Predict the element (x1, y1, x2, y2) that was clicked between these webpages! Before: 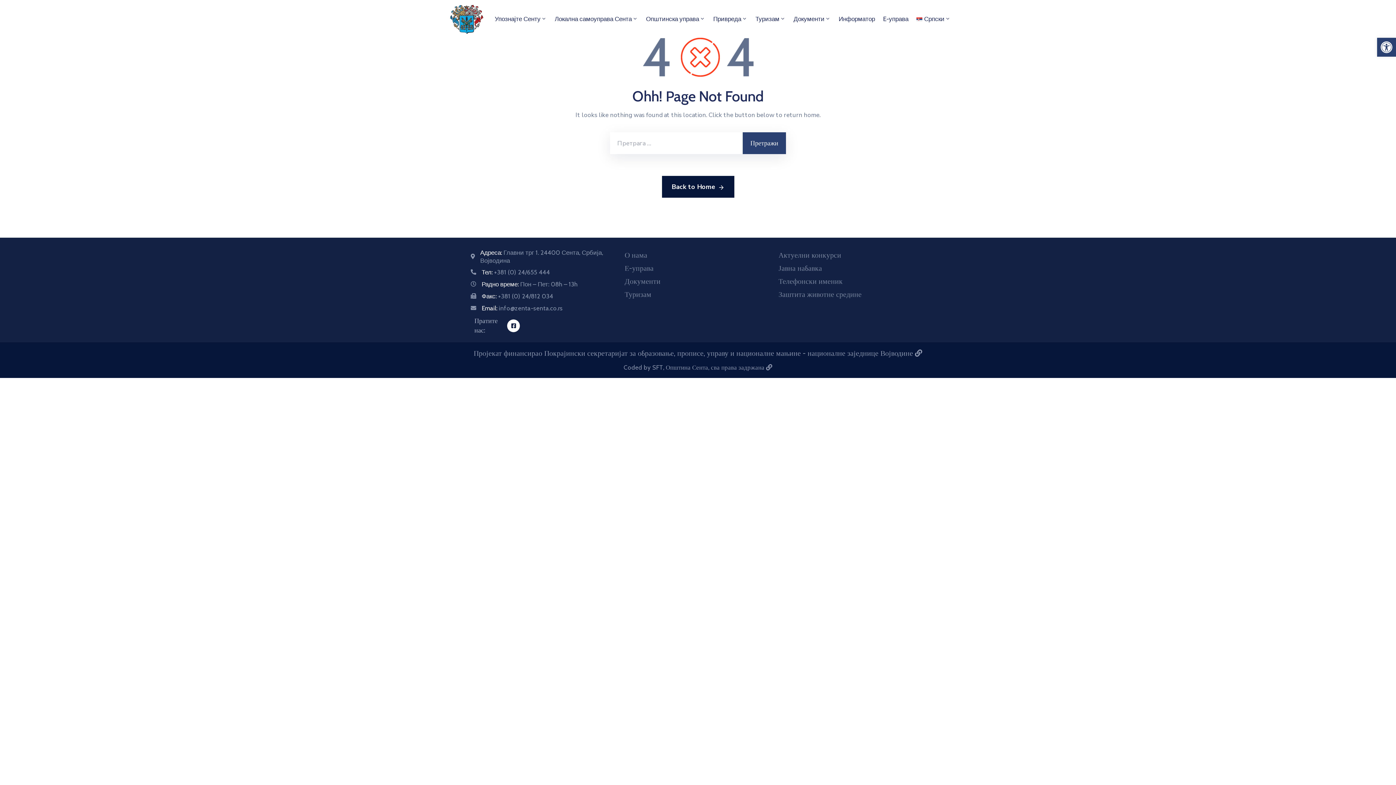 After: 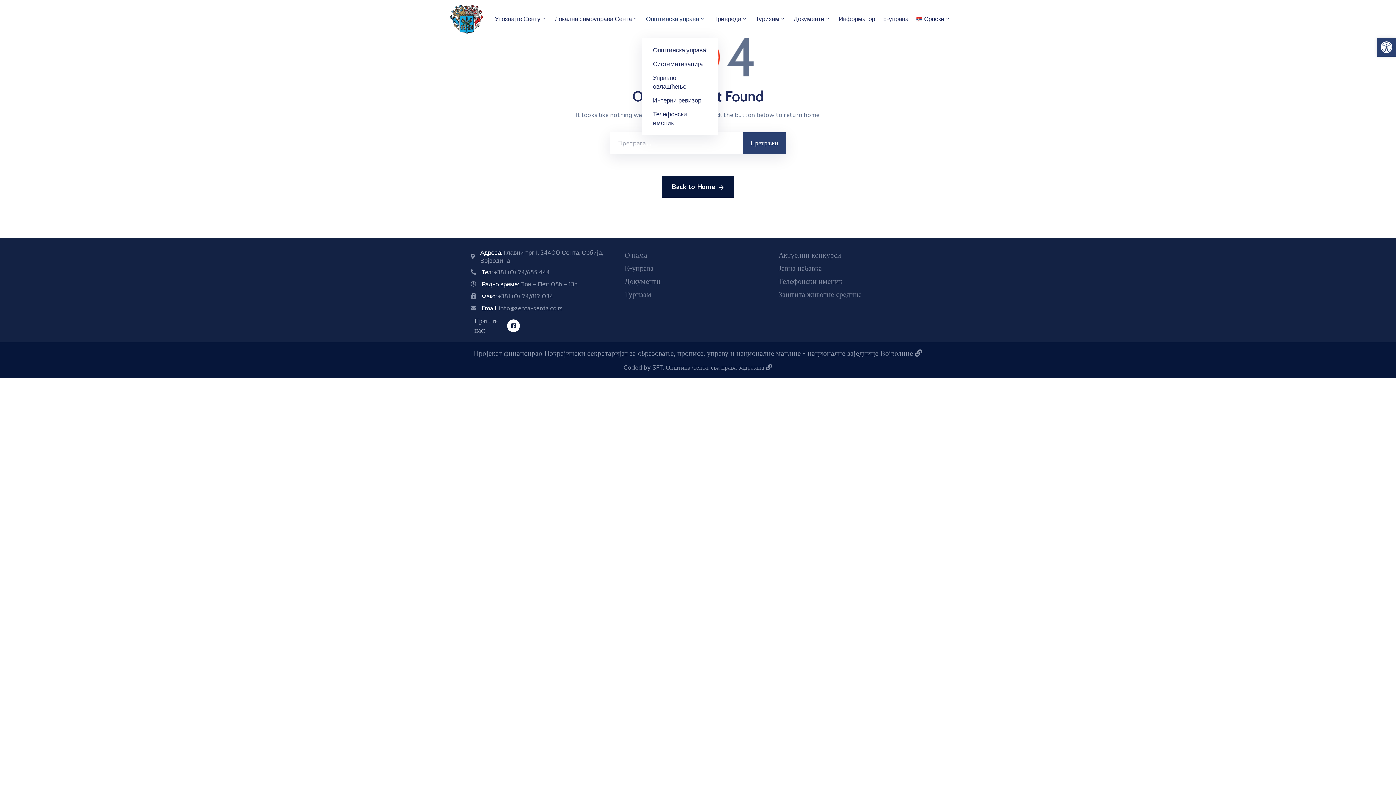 Action: label: Општинска управа bbox: (642, 0, 709, 37)